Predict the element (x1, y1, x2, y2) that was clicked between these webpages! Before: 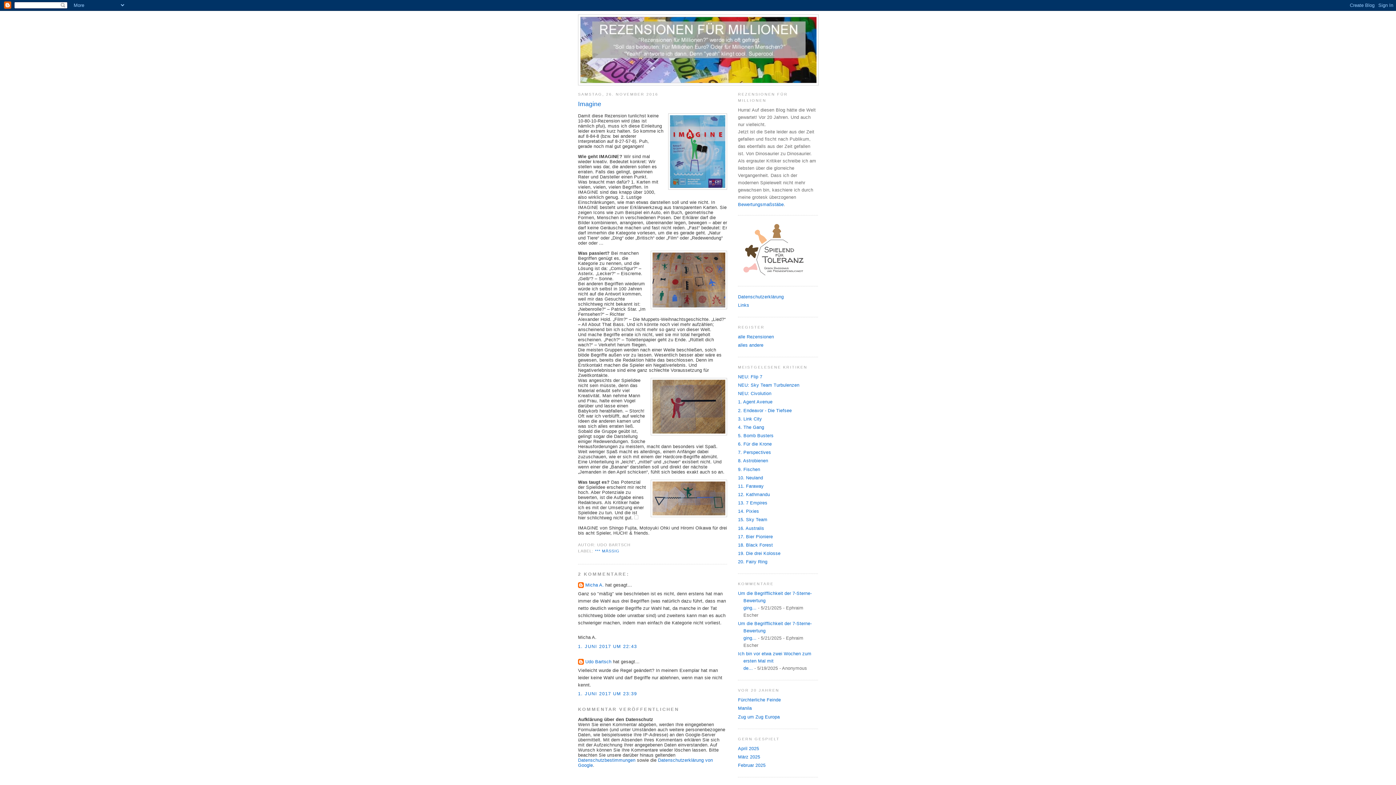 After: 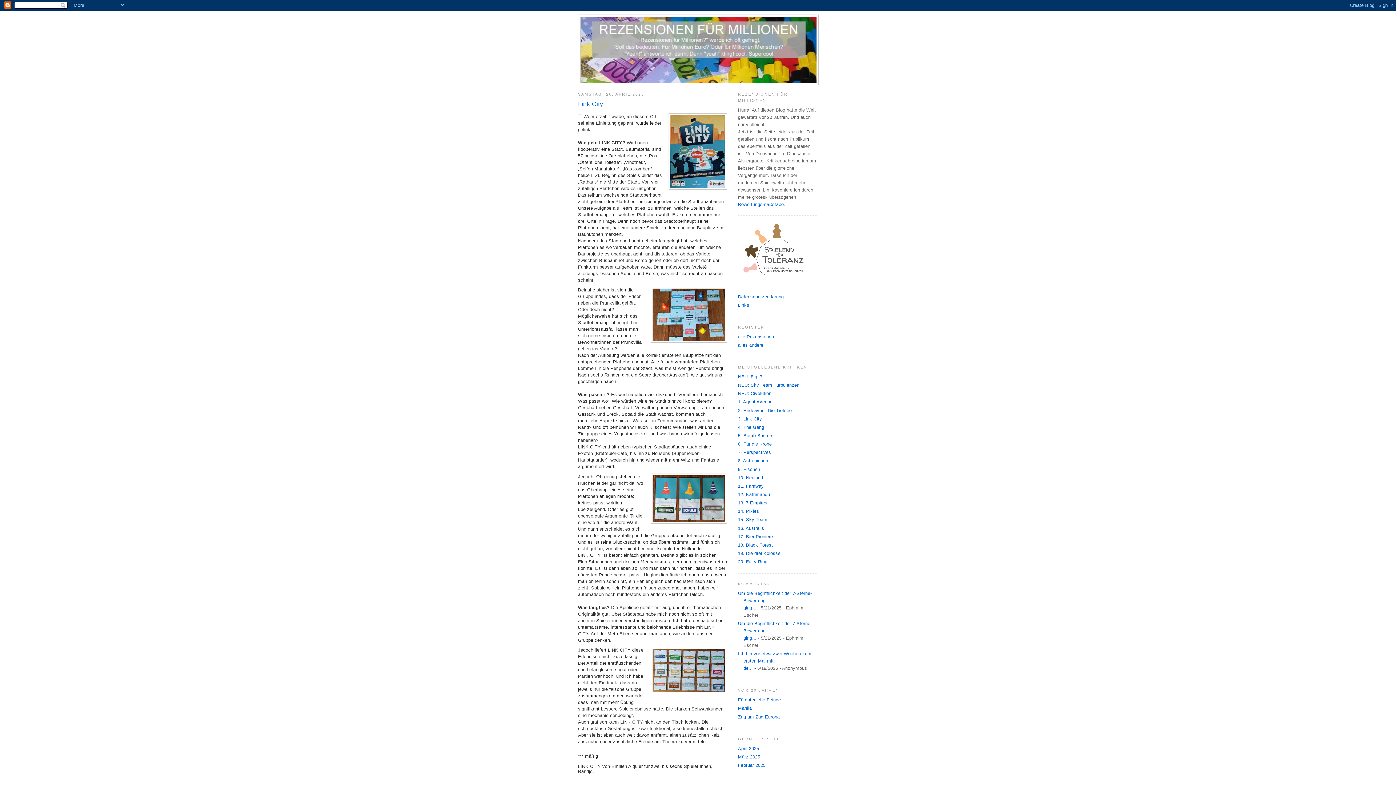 Action: bbox: (738, 416, 762, 421) label: 3. Link City